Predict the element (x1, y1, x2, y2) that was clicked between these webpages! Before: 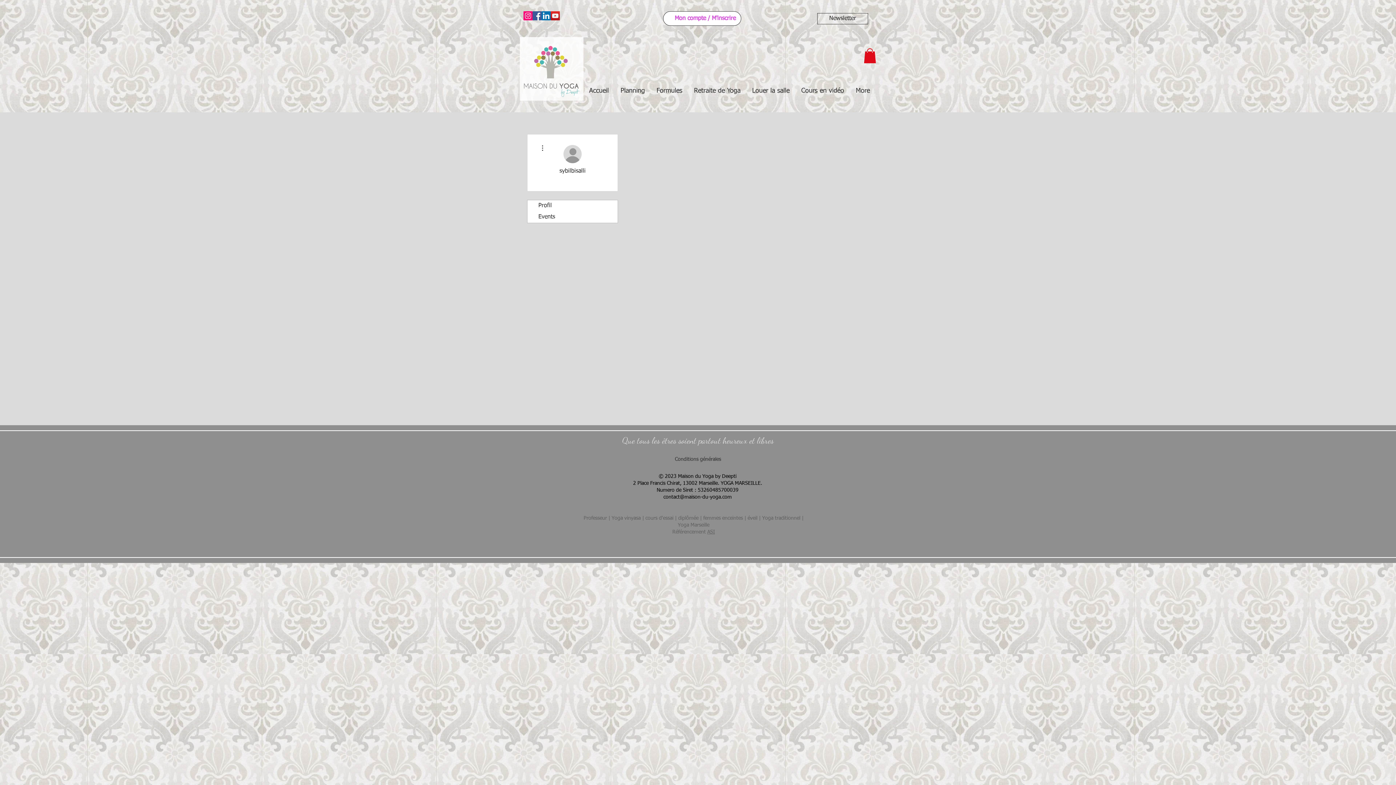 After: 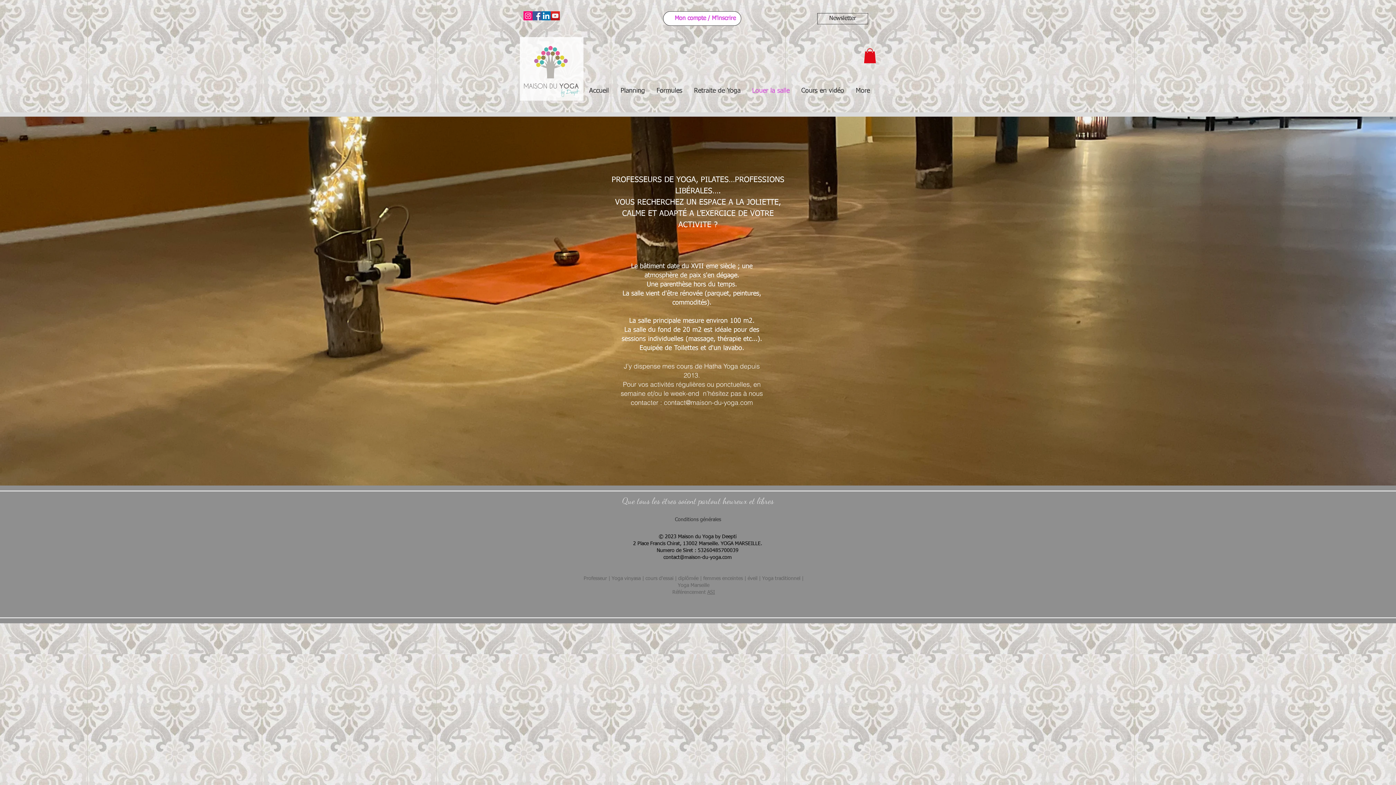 Action: bbox: (746, 81, 795, 100) label: Louer la salle